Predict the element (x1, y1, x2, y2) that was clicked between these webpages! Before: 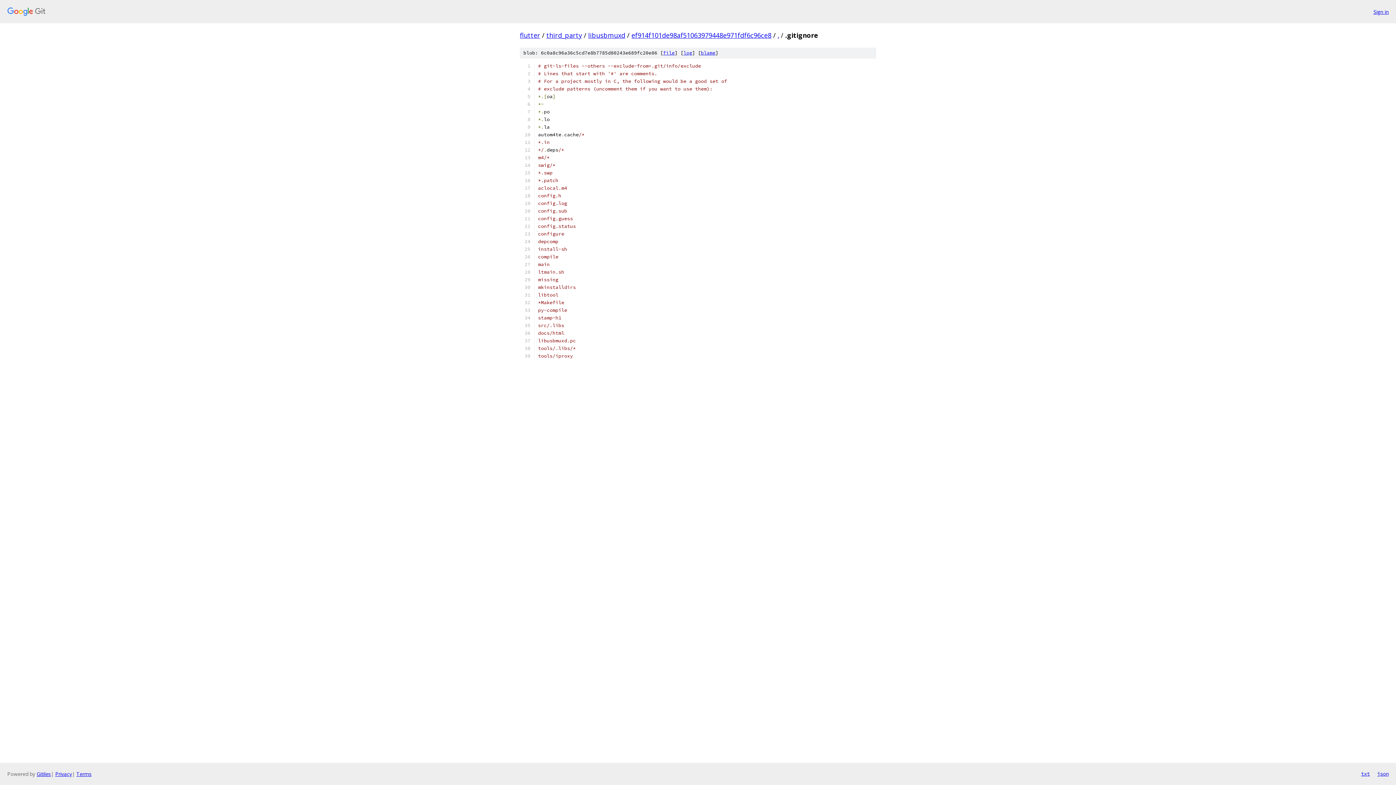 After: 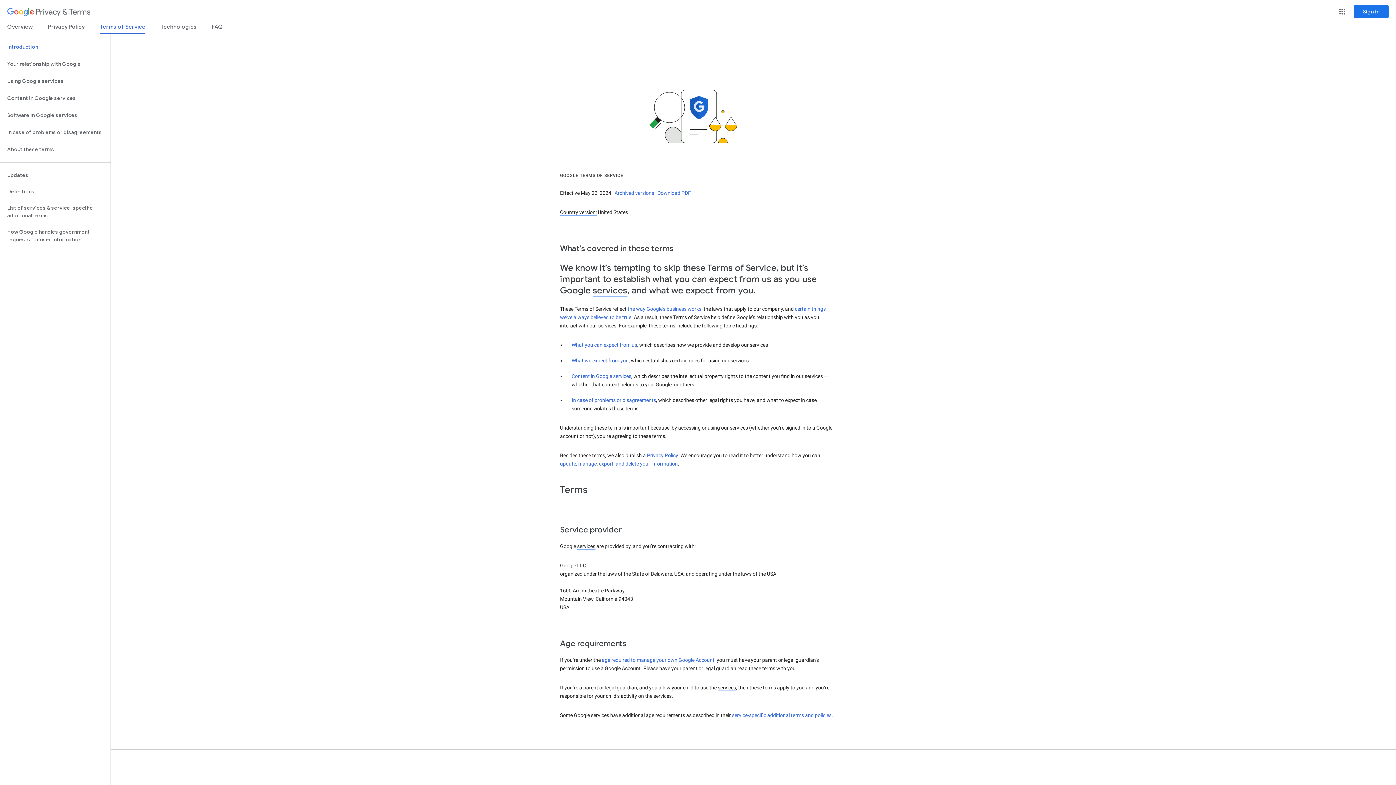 Action: bbox: (76, 770, 91, 777) label: Terms